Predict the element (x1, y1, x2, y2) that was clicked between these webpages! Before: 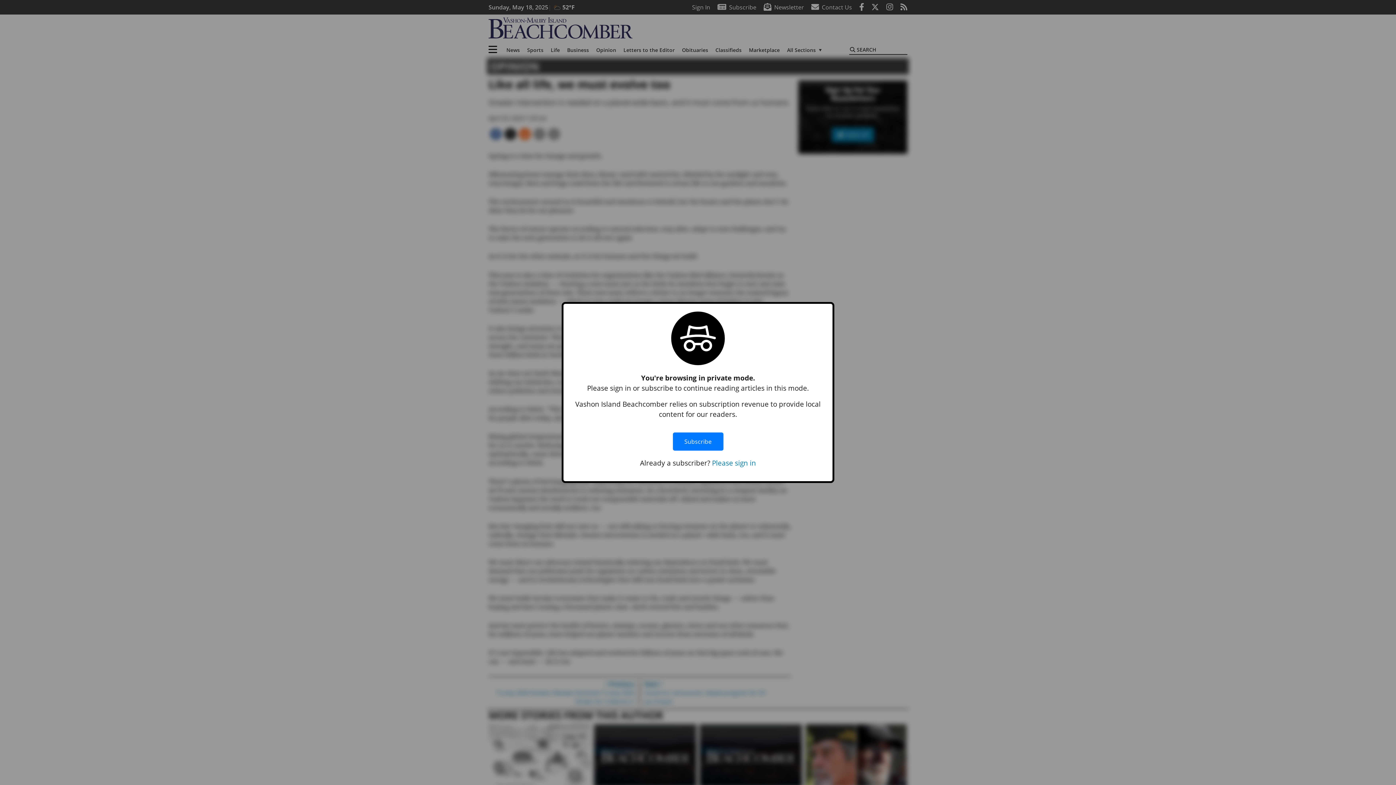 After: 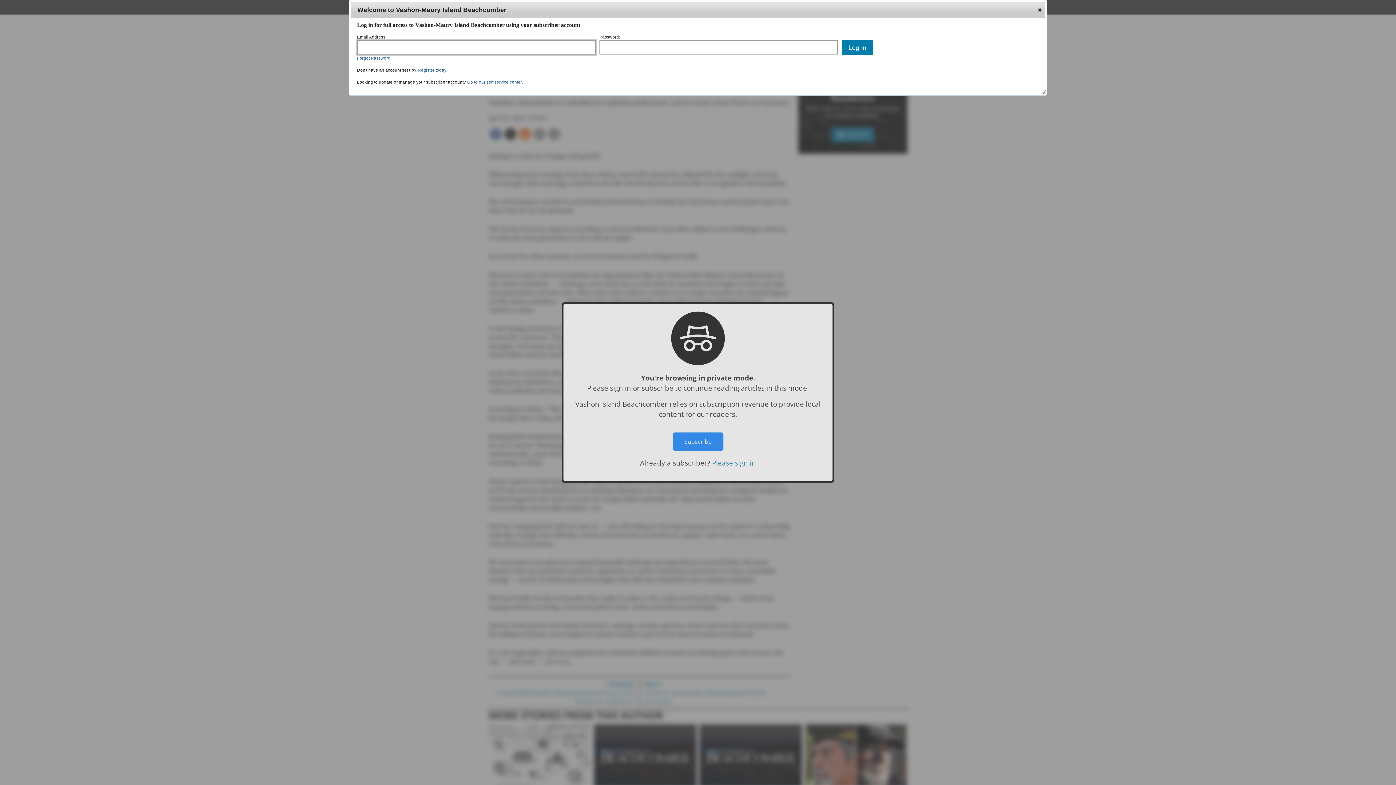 Action: bbox: (712, 458, 756, 467) label: Please sign in